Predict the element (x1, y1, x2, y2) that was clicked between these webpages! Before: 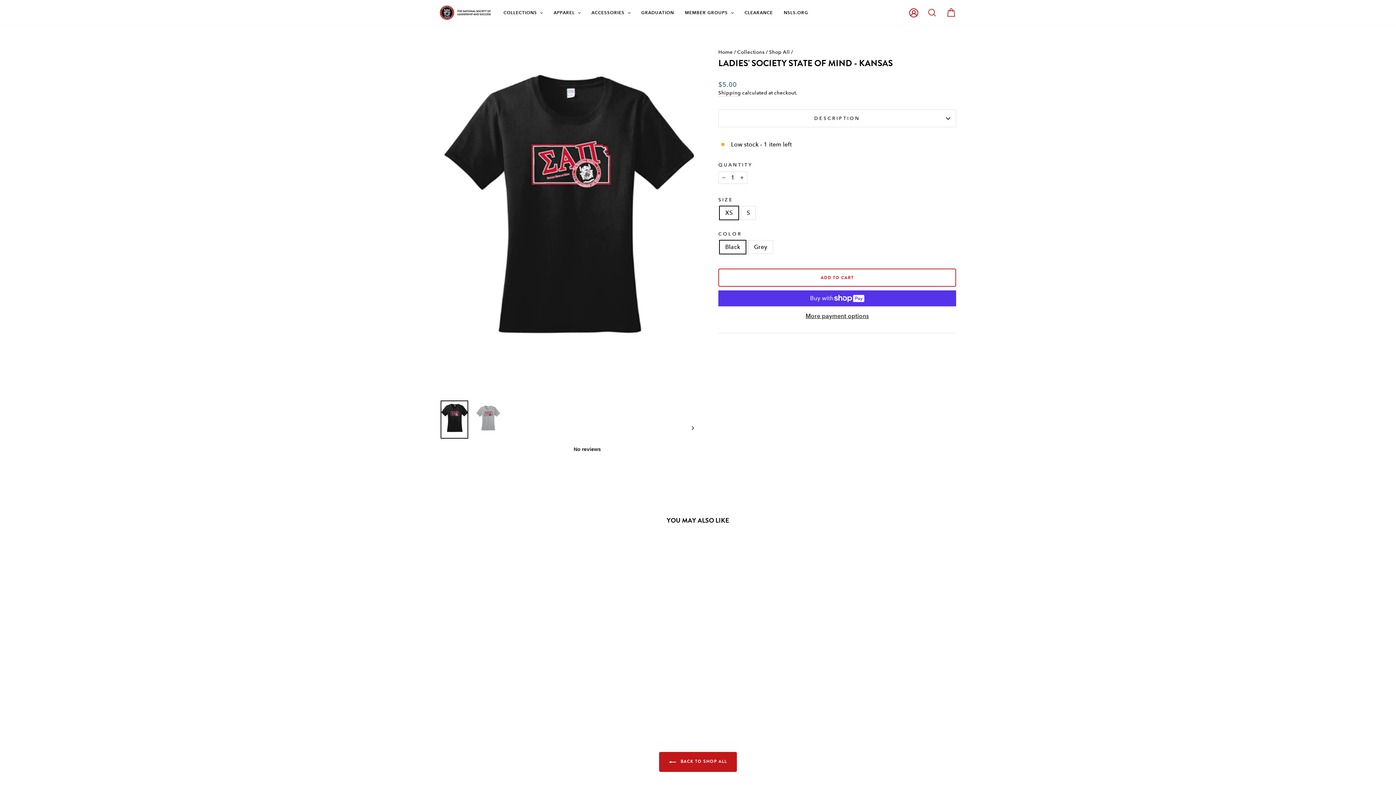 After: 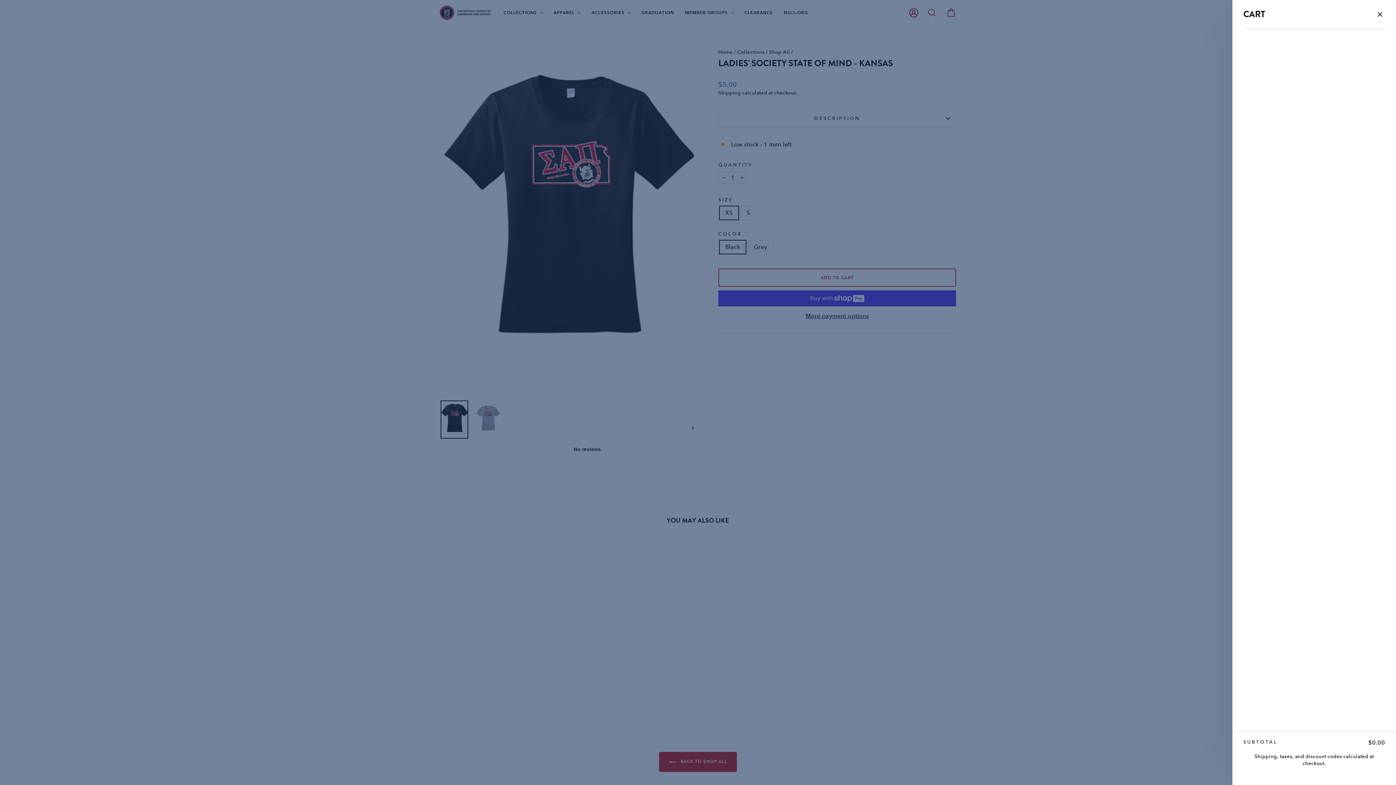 Action: label: CART bbox: (941, 4, 960, 20)